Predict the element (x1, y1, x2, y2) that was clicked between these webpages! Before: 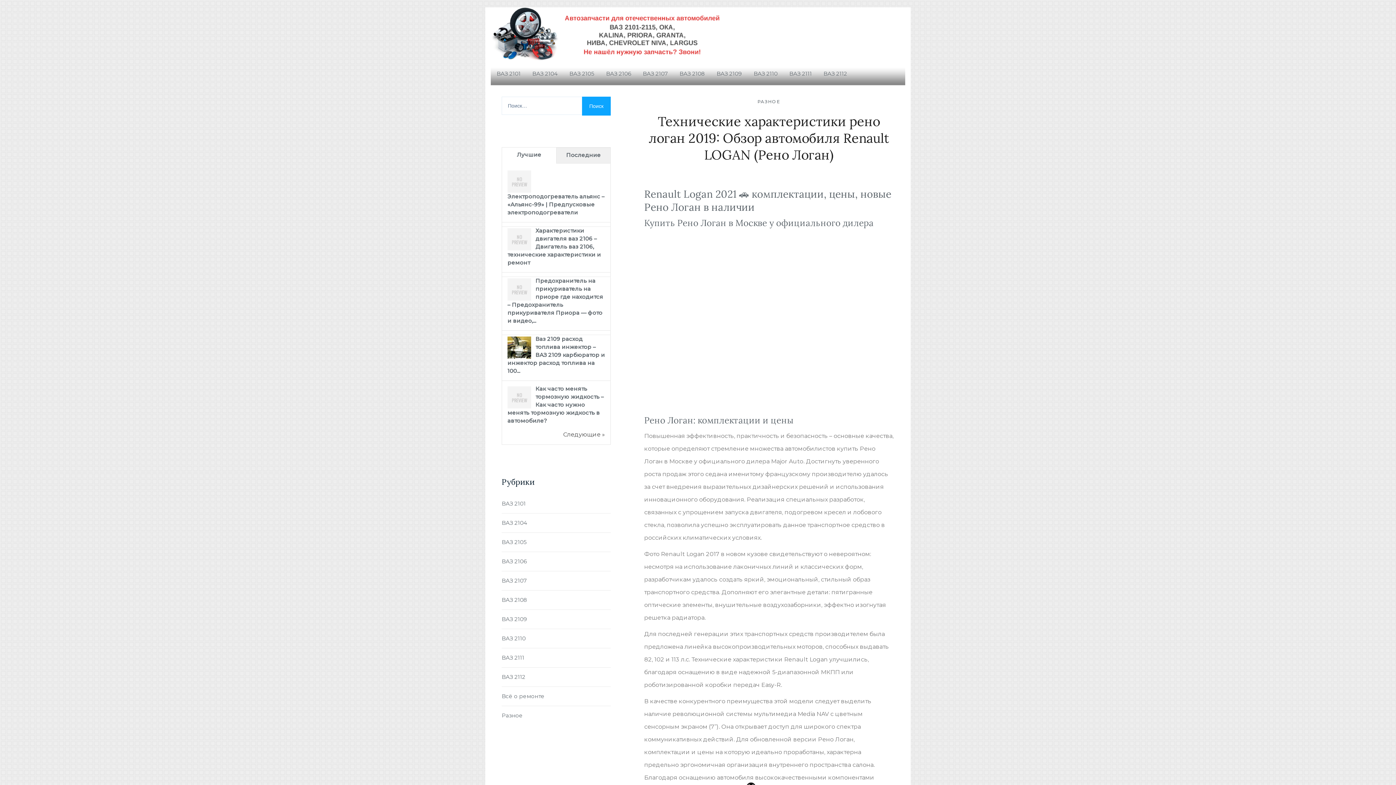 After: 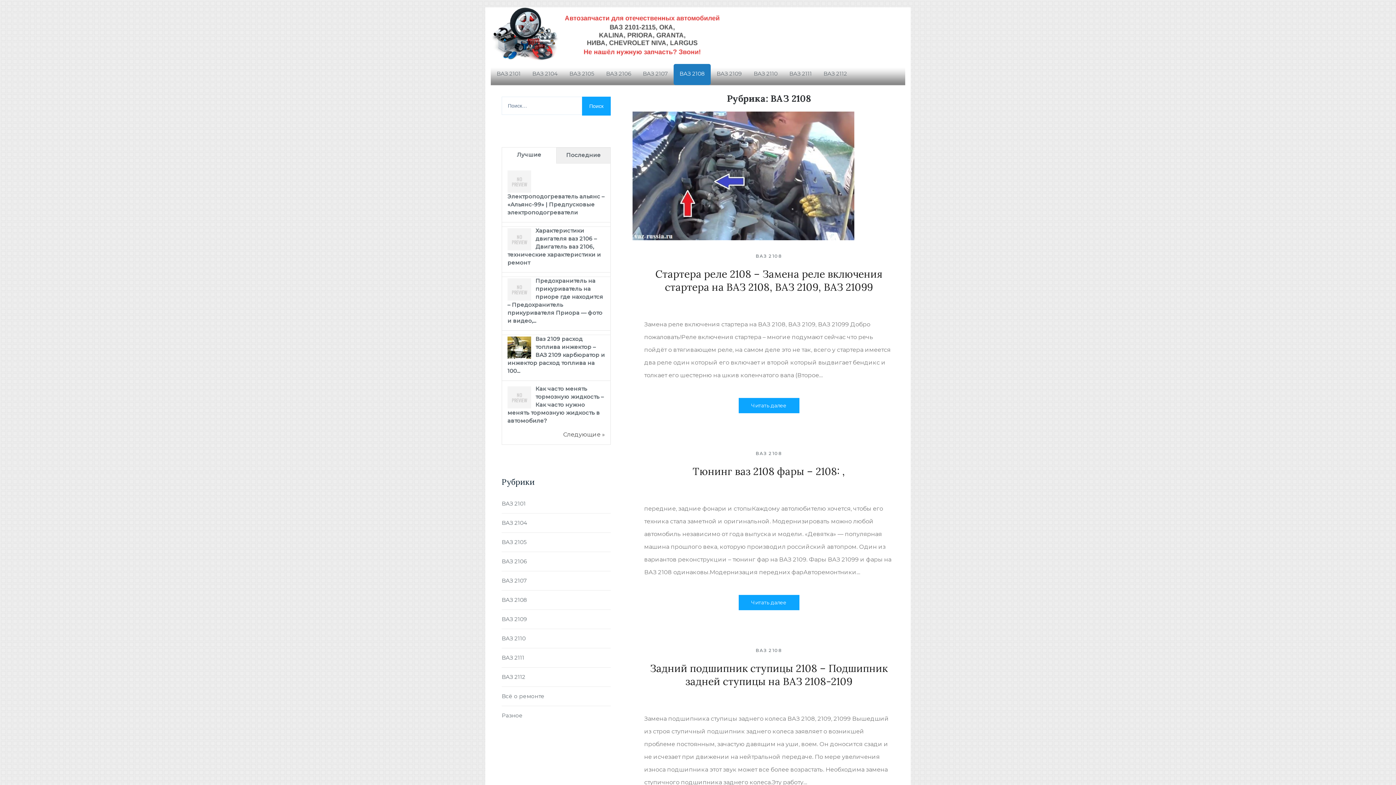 Action: label: ВАЗ 2108 bbox: (673, 62, 710, 85)